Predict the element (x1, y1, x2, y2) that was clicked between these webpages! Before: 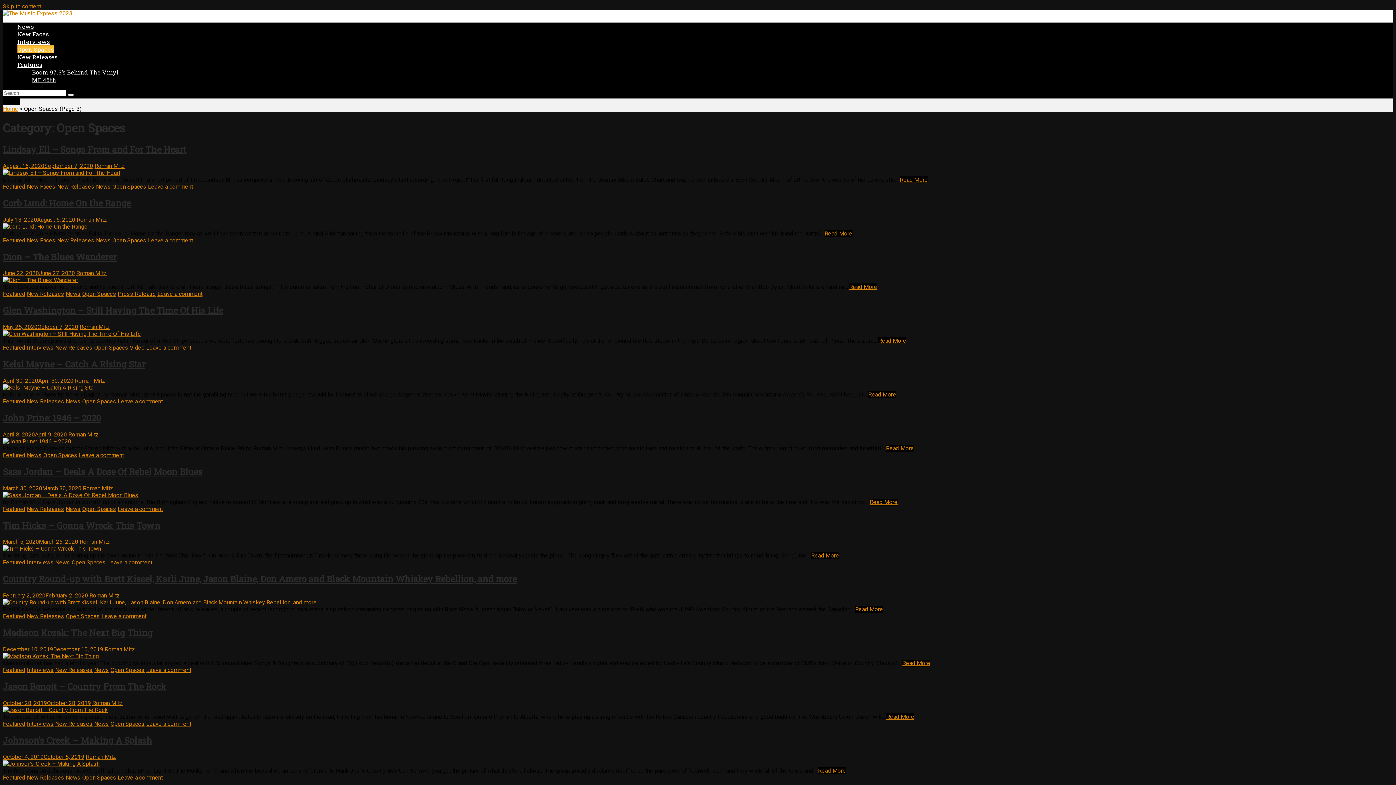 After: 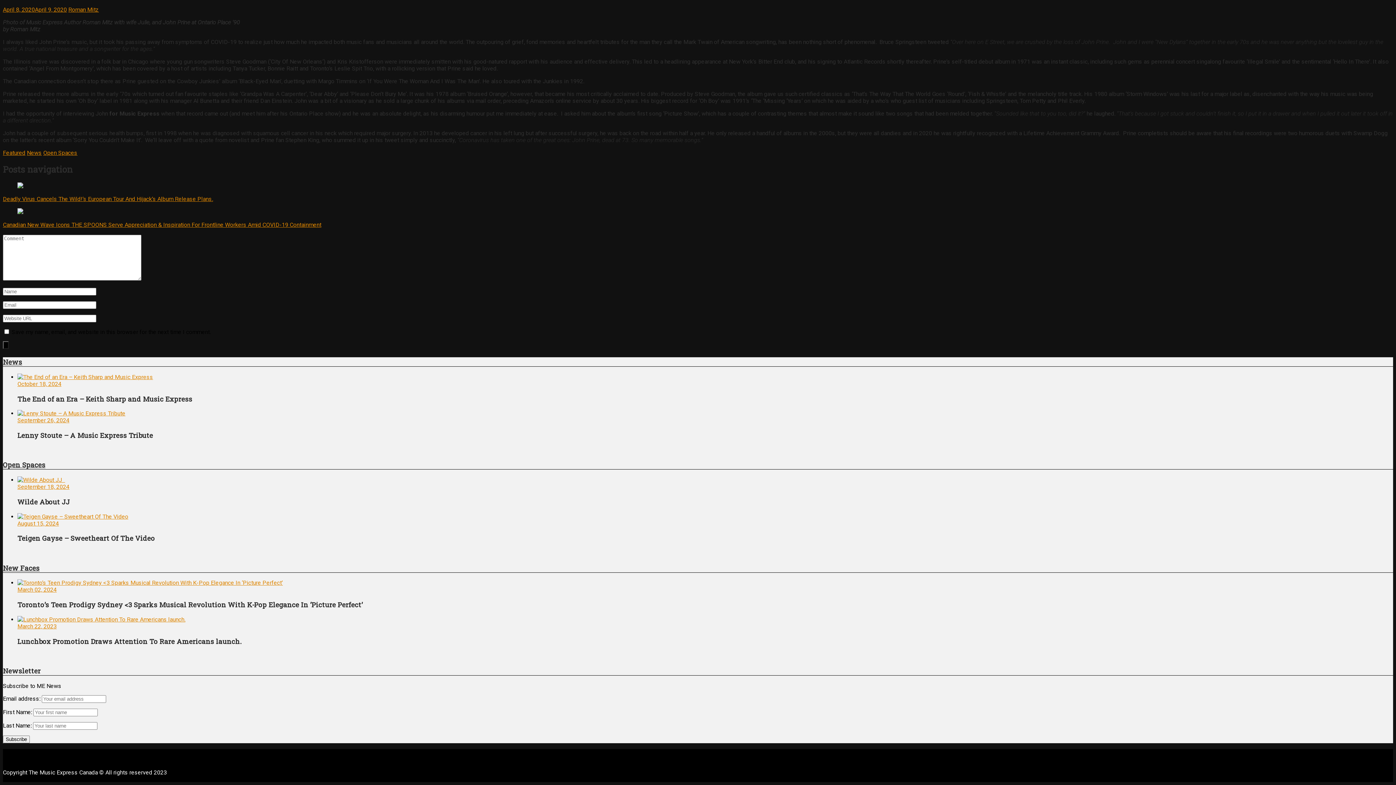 Action: label: Leave a comment bbox: (78, 451, 124, 458)